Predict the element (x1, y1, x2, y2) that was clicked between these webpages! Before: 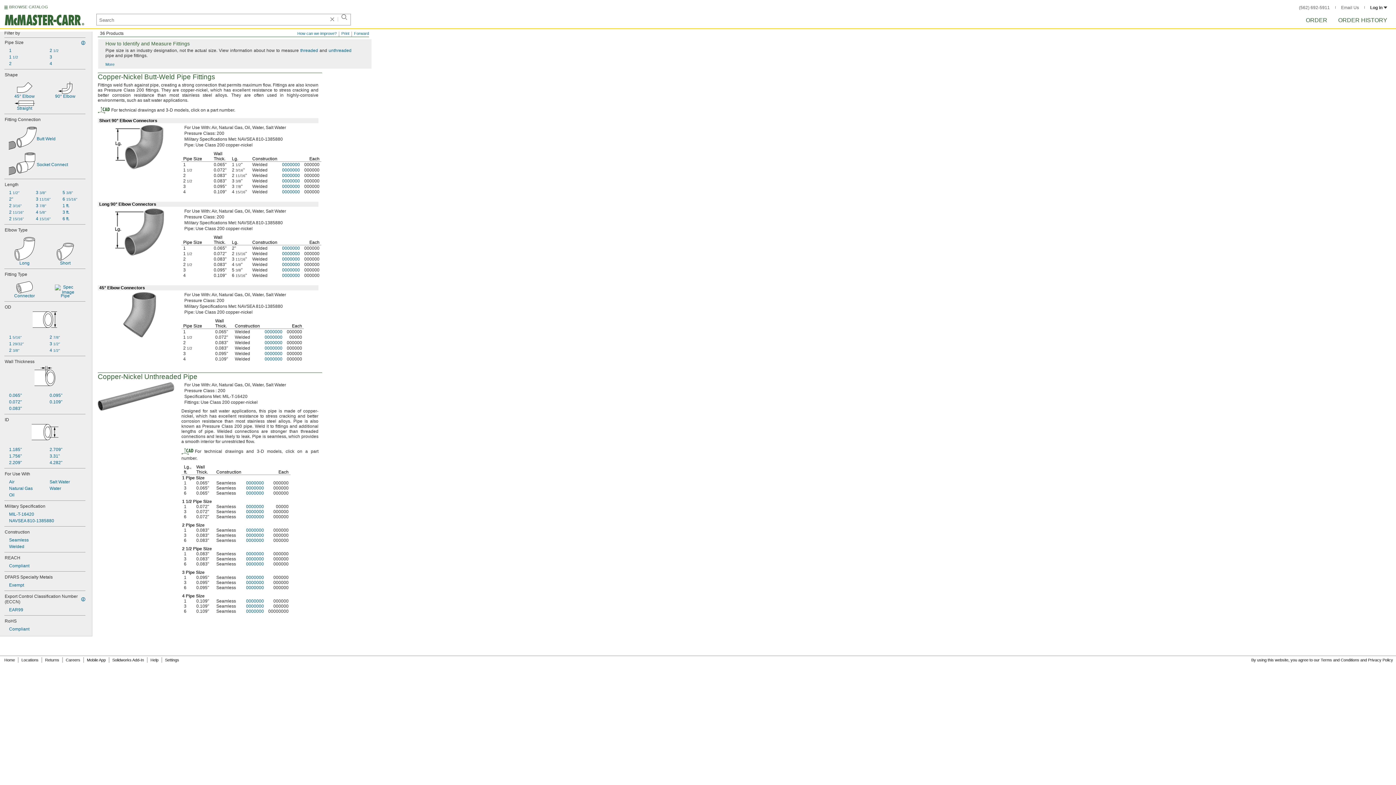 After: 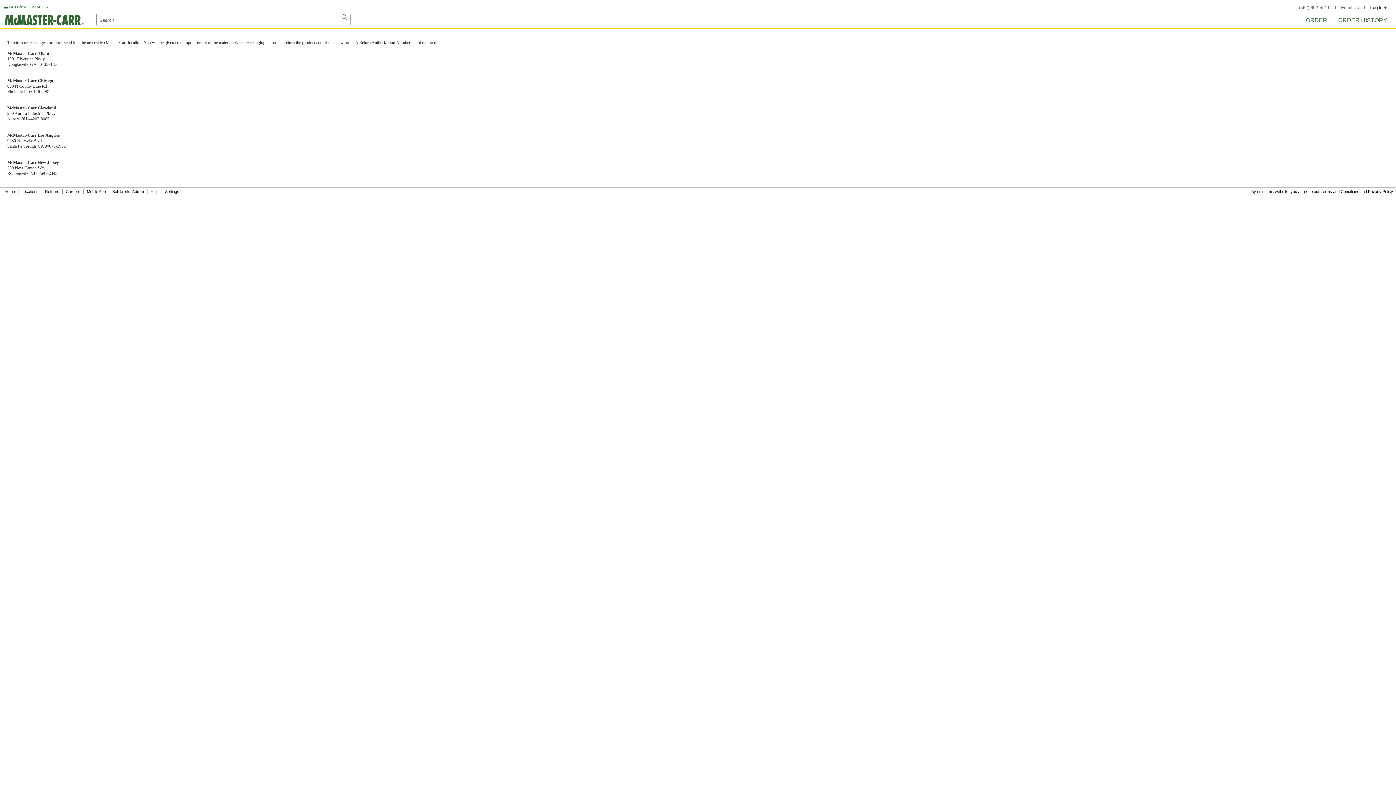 Action: label: Returns bbox: (42, 656, 61, 664)